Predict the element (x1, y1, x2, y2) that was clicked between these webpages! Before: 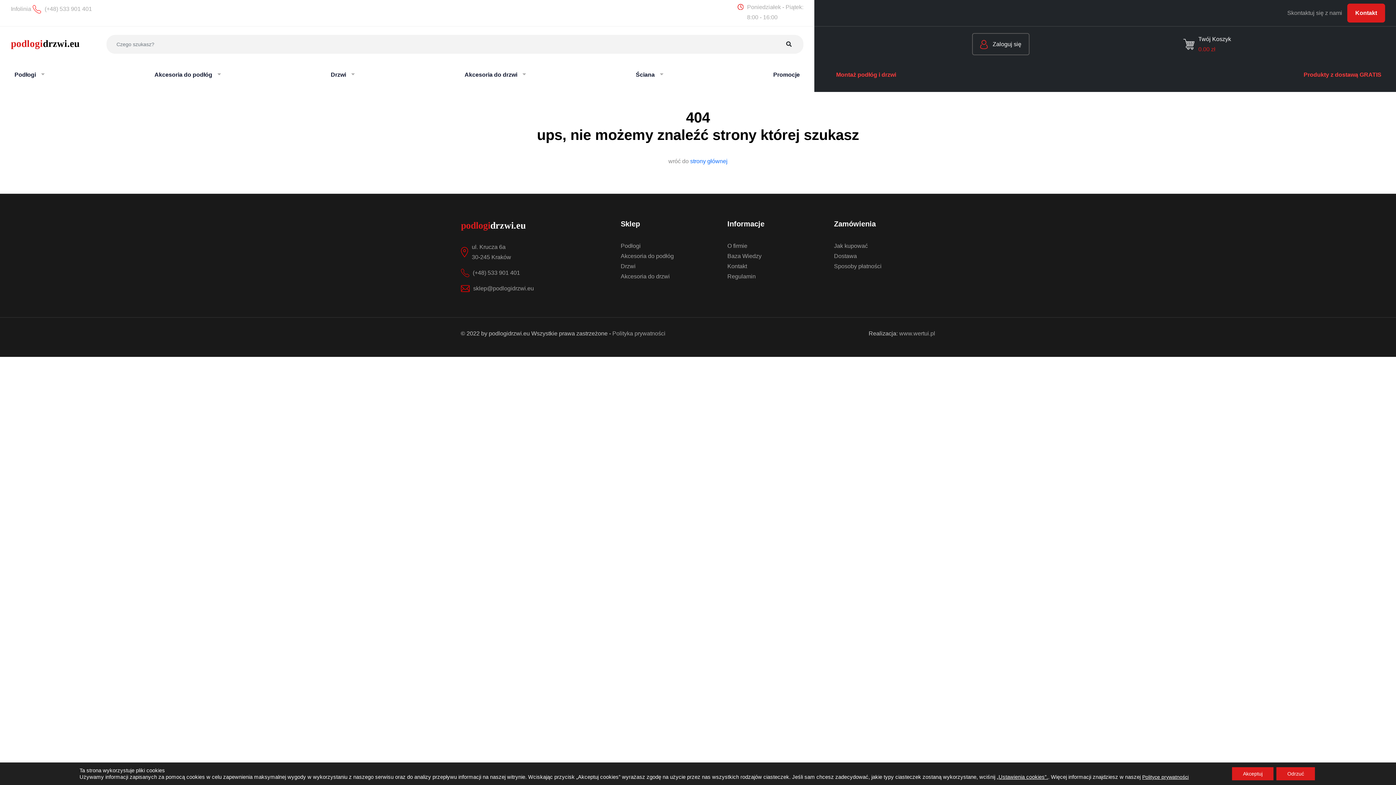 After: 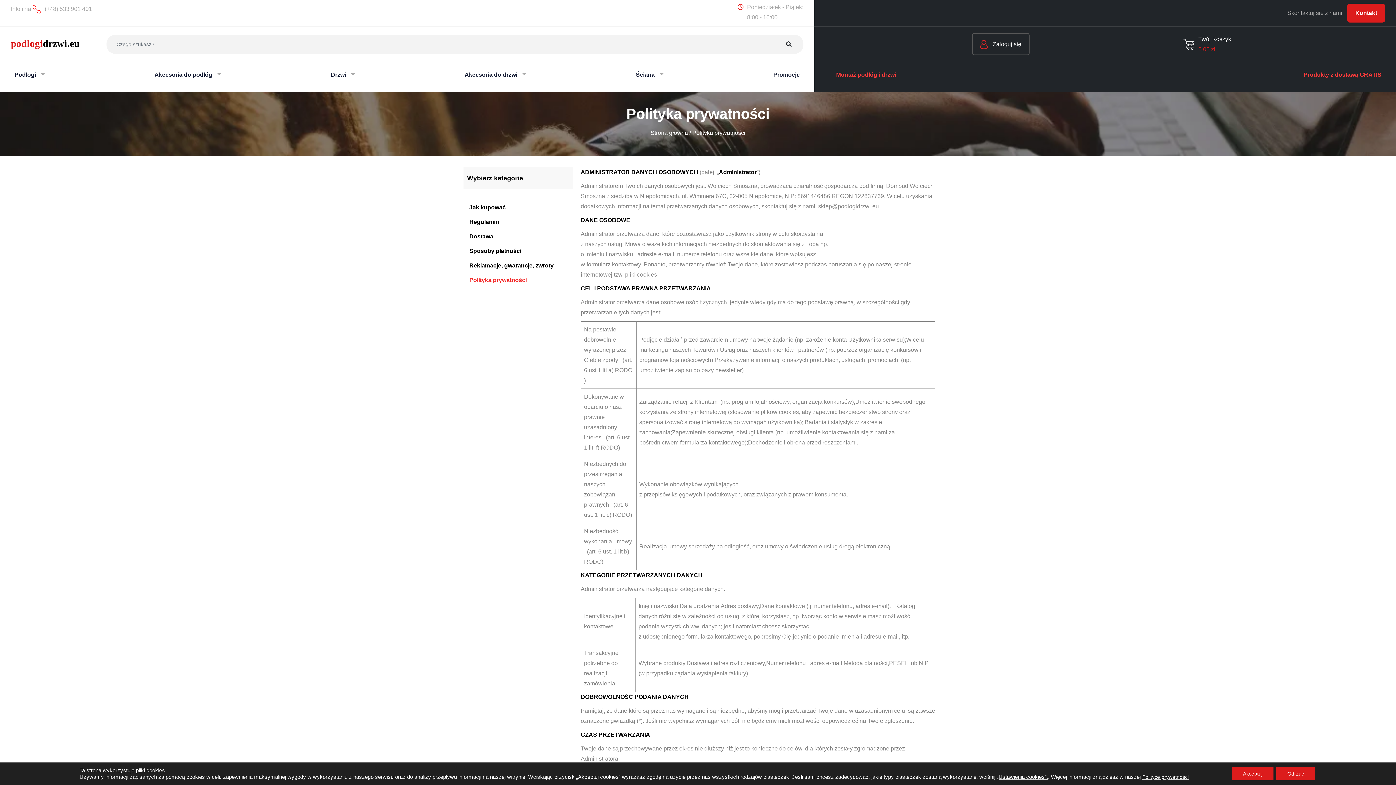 Action: label: Polityce prywatności bbox: (1142, 774, 1189, 780)